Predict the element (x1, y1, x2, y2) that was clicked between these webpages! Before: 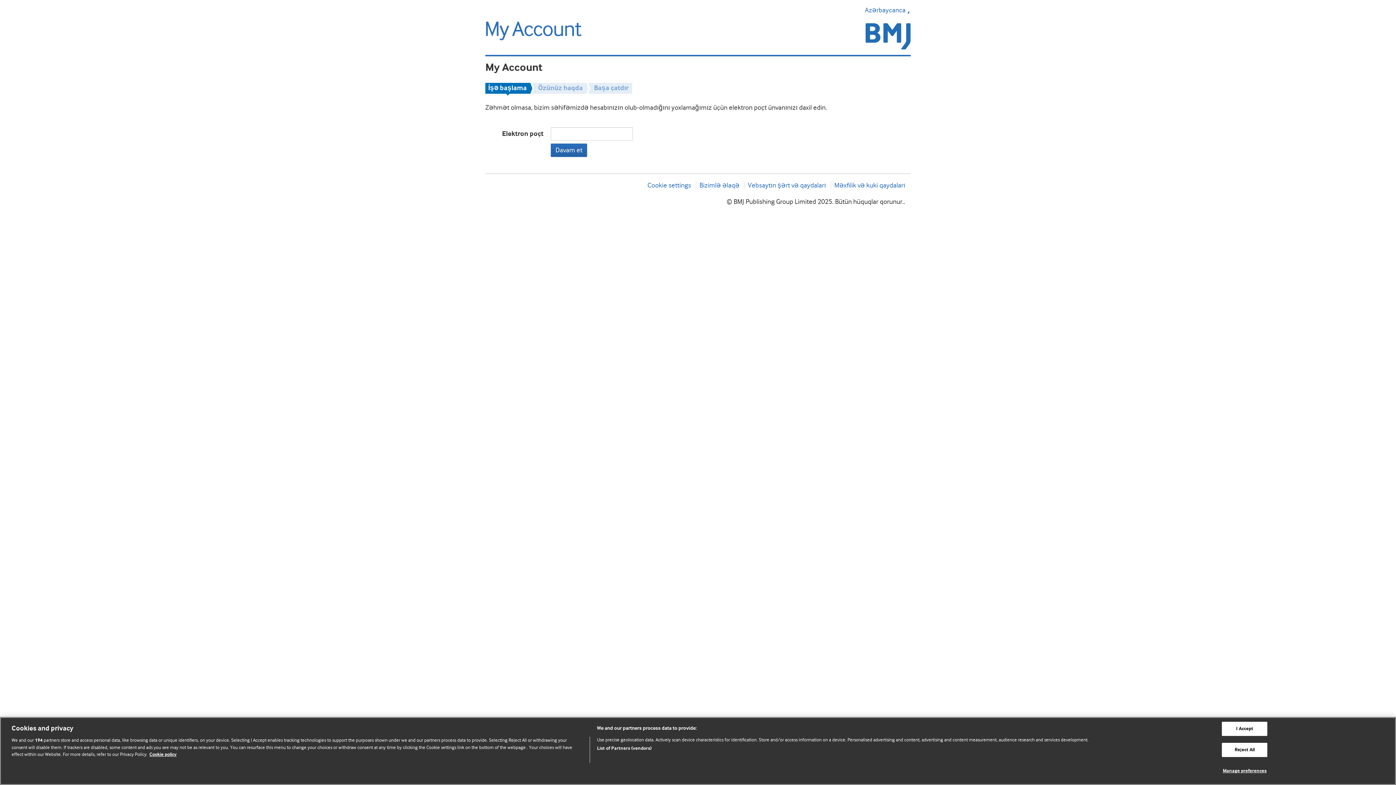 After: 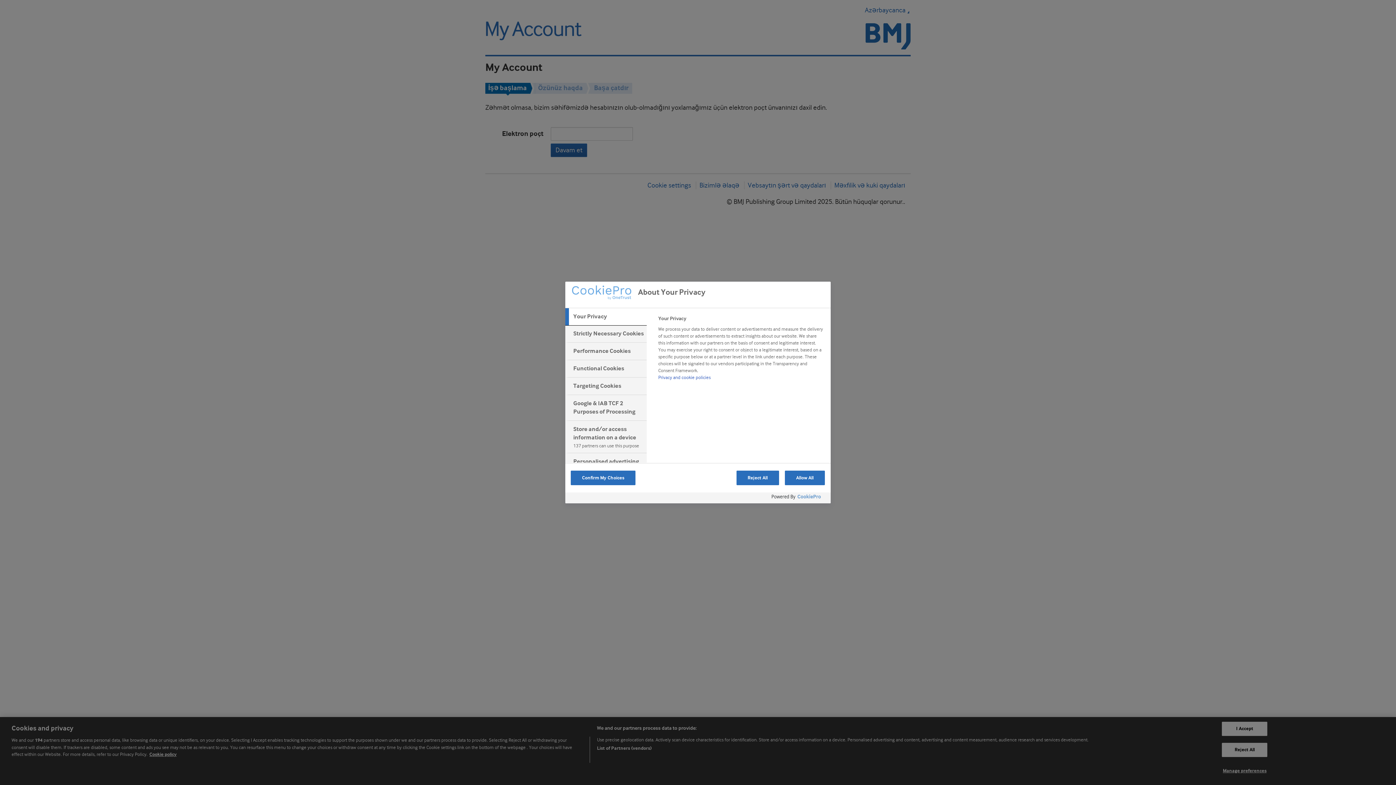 Action: label: Cookie settings bbox: (647, 181, 691, 189)